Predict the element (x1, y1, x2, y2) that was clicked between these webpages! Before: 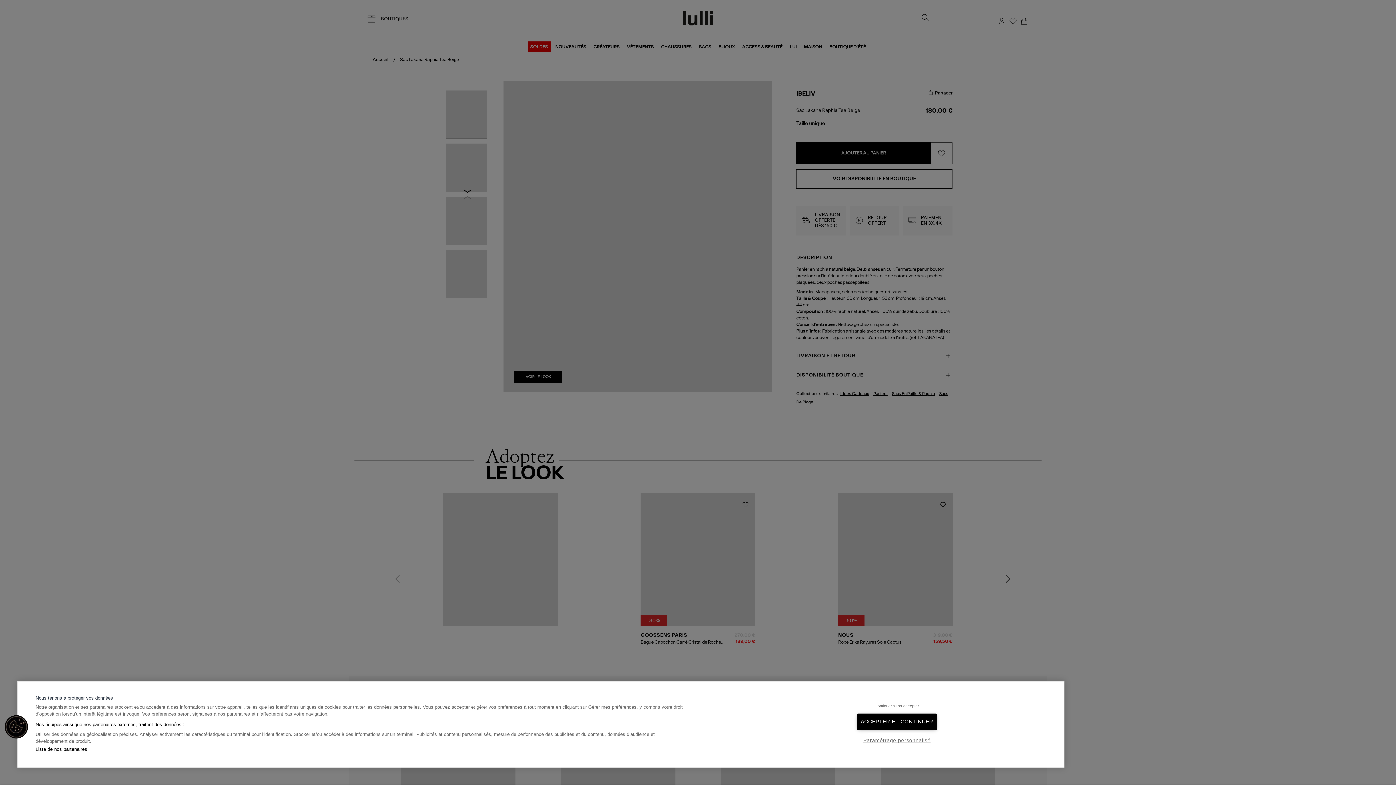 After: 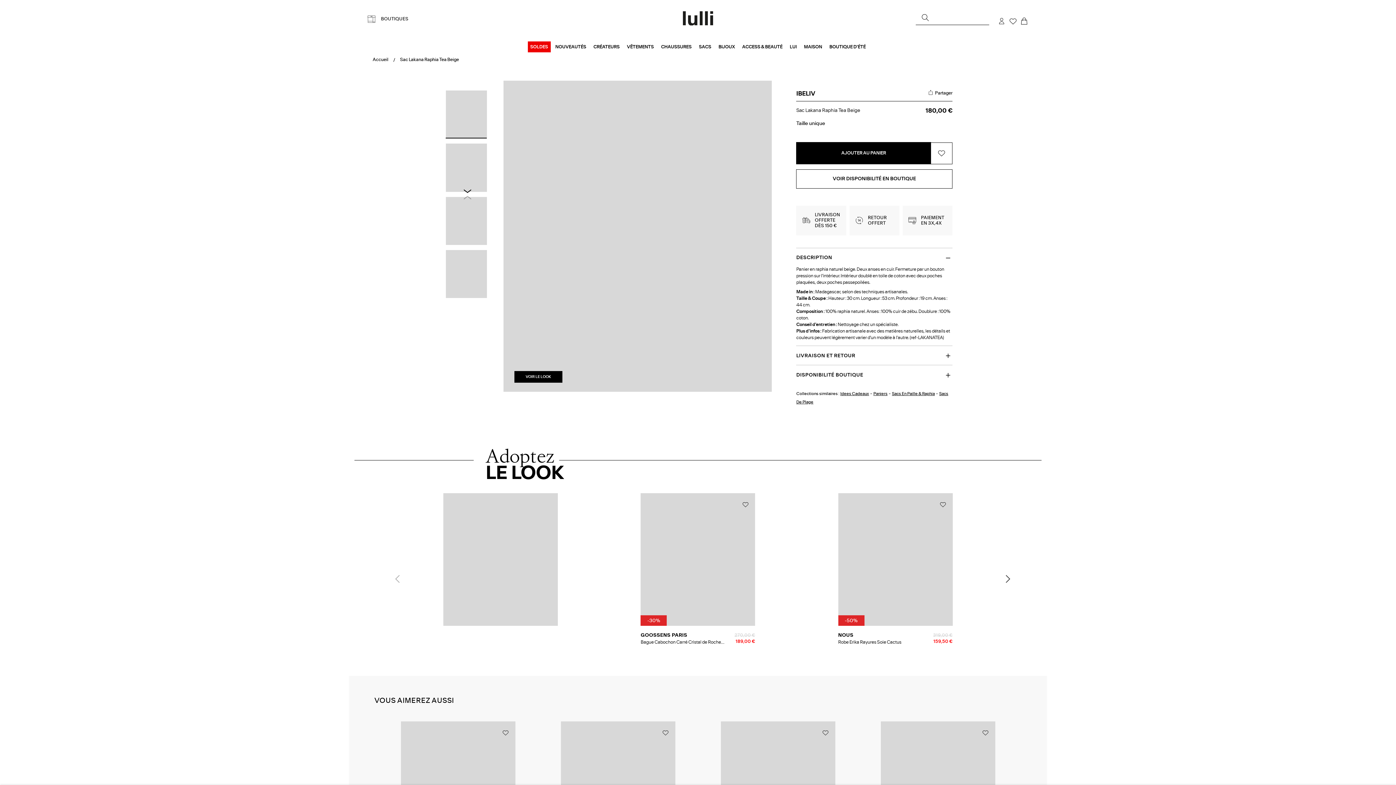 Action: bbox: (865, 703, 928, 709) label: Continuer sans accepter